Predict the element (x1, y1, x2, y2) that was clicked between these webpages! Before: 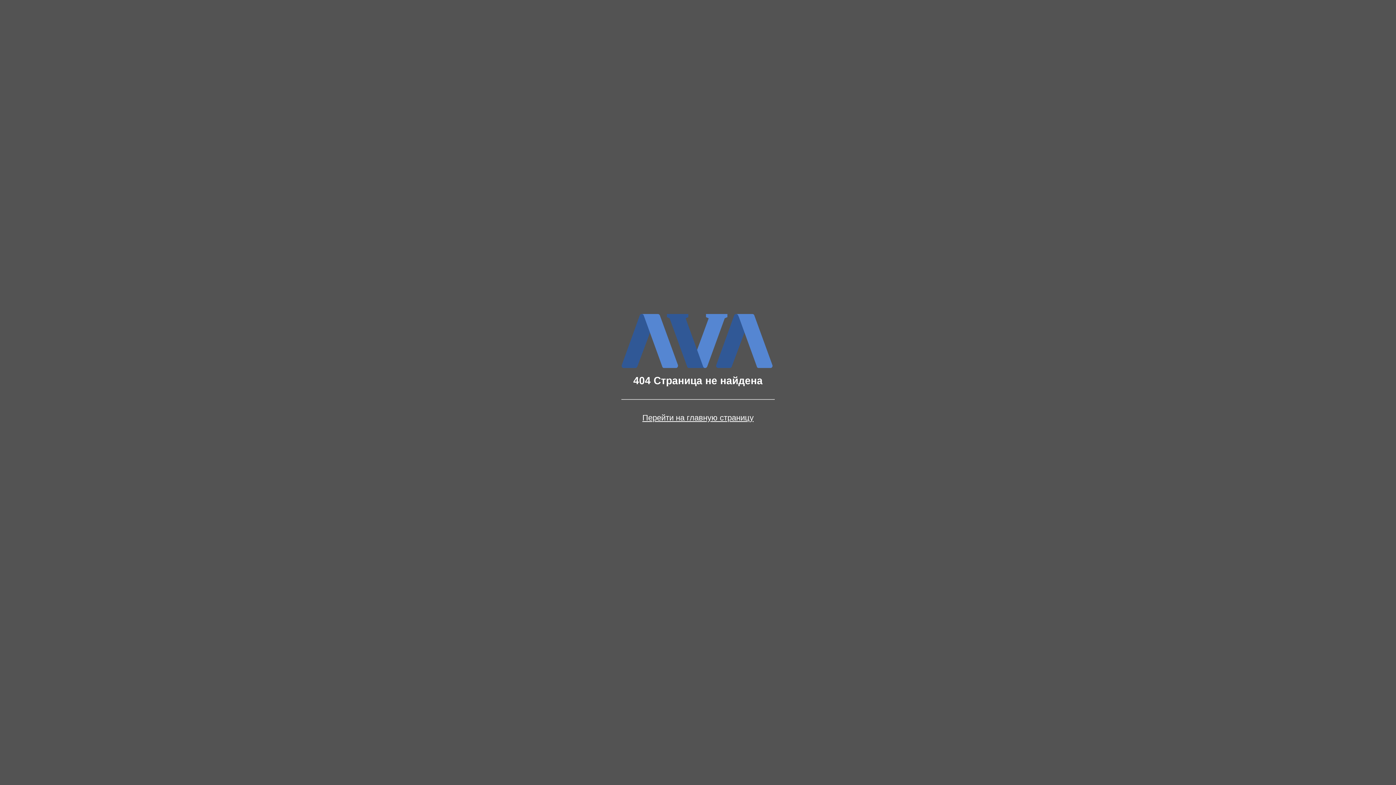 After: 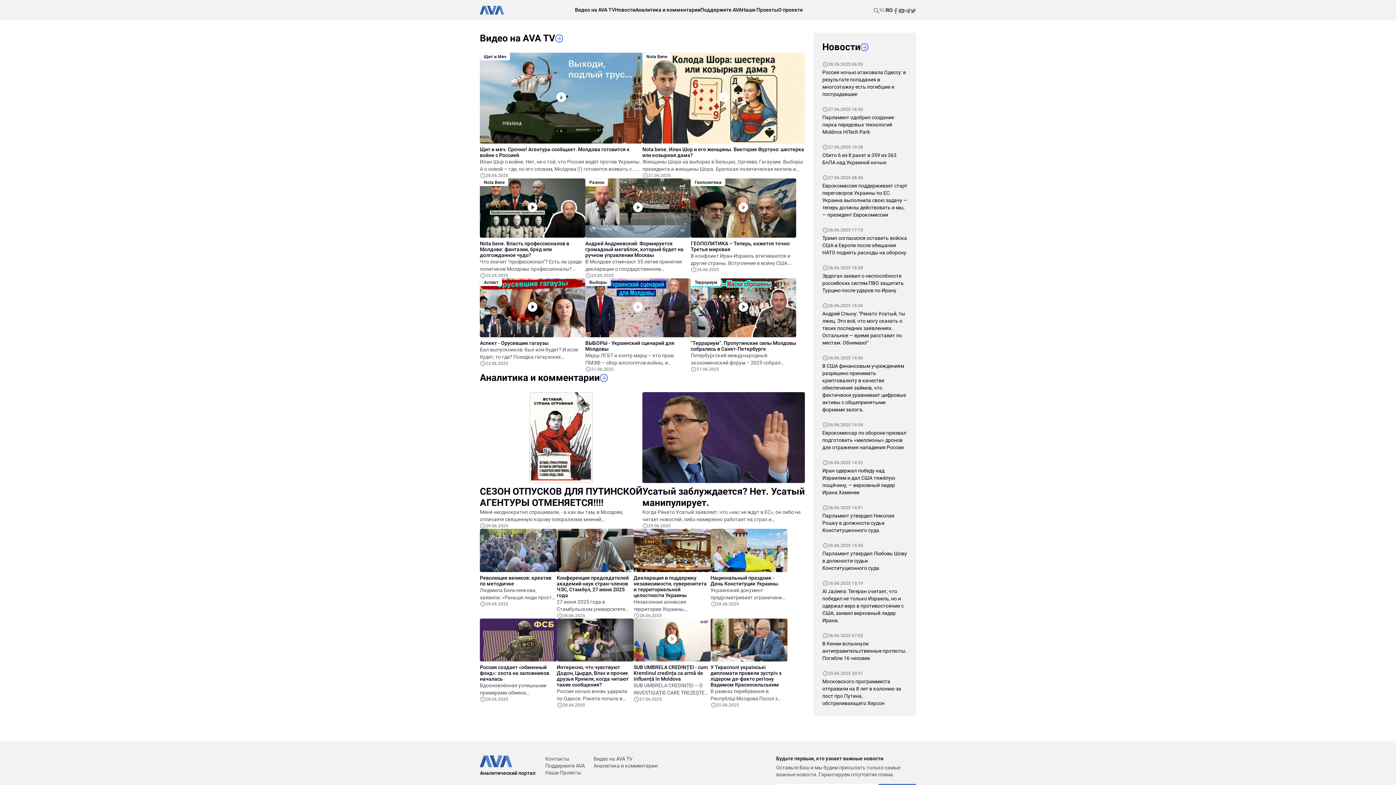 Action: bbox: (642, 414, 753, 421) label: Перейти на главную страницу